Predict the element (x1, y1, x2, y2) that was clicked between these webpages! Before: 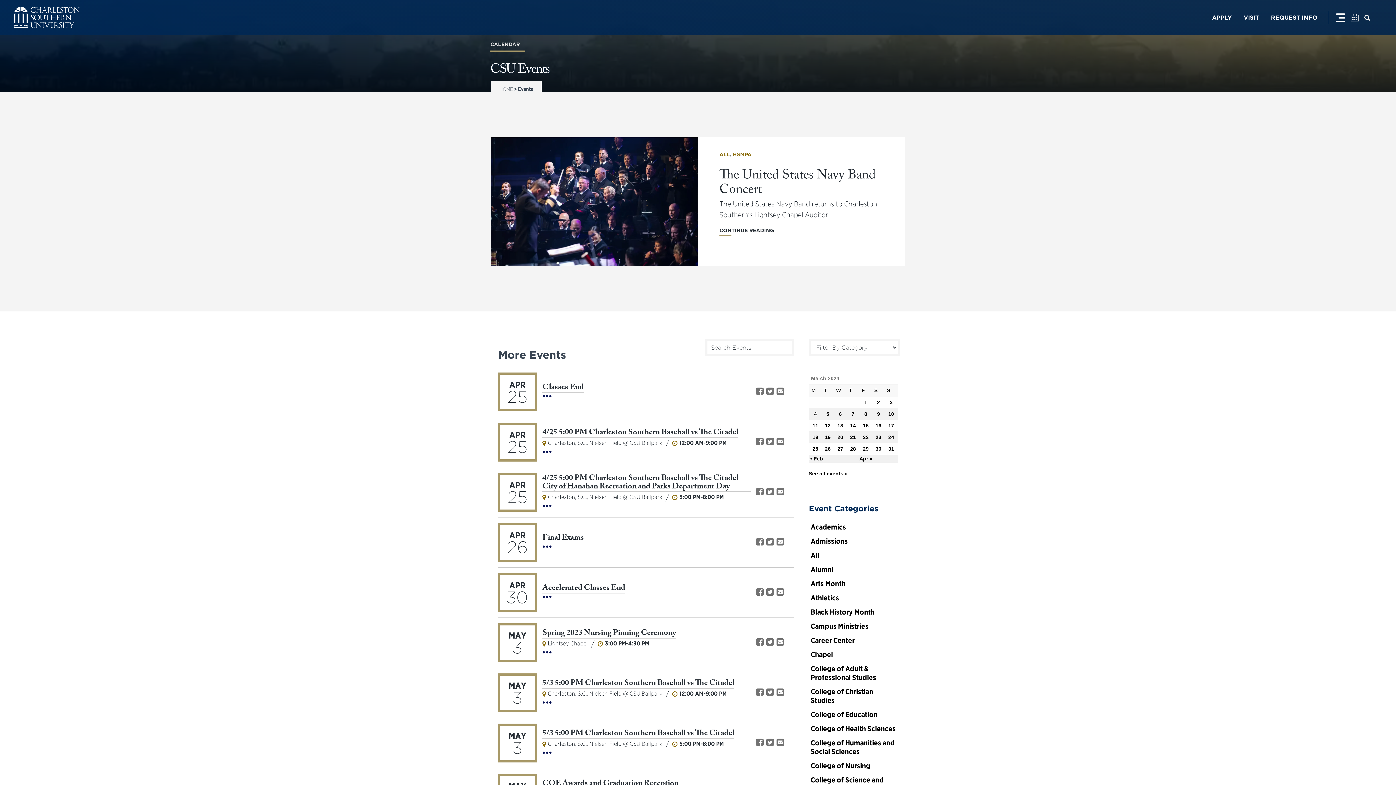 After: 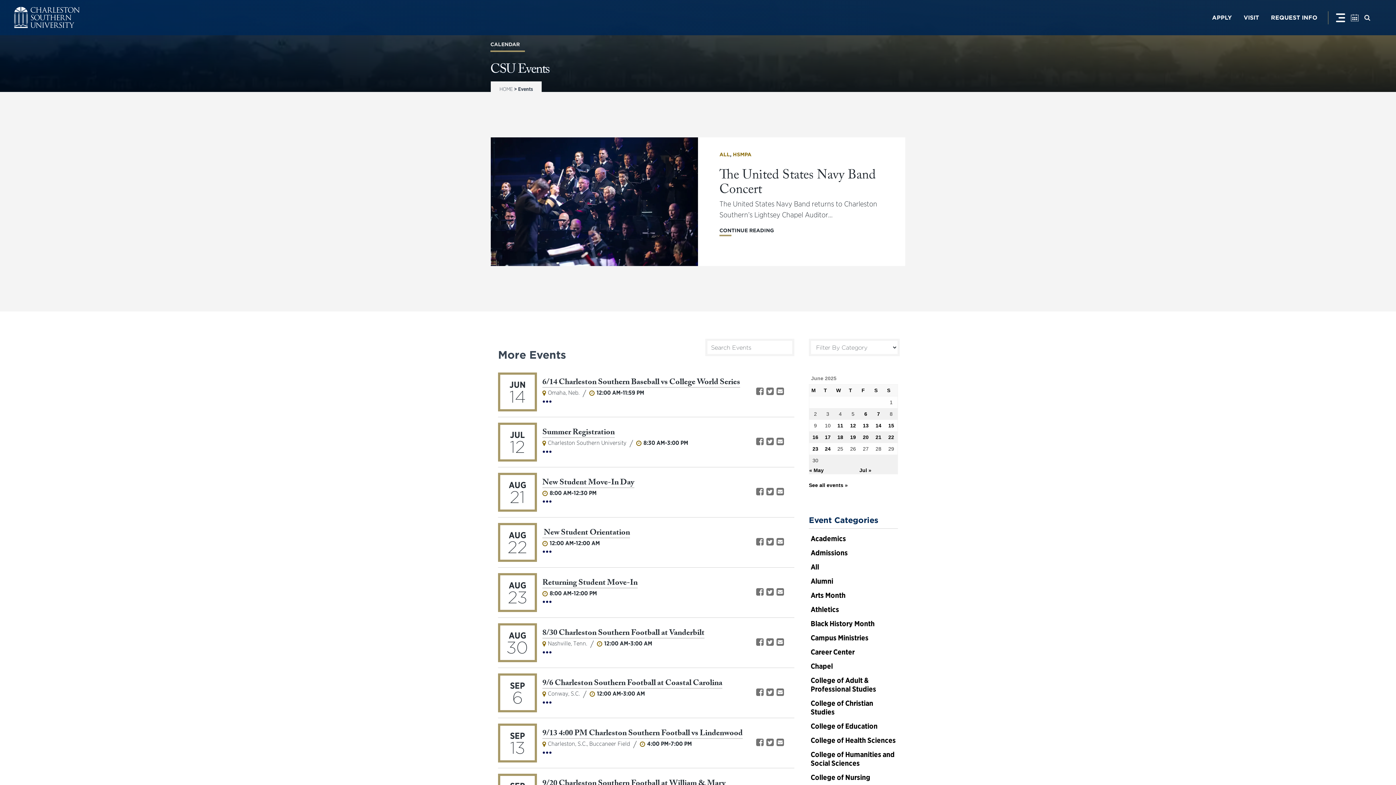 Action: bbox: (1351, 14, 1358, 21) label: Event Calendar